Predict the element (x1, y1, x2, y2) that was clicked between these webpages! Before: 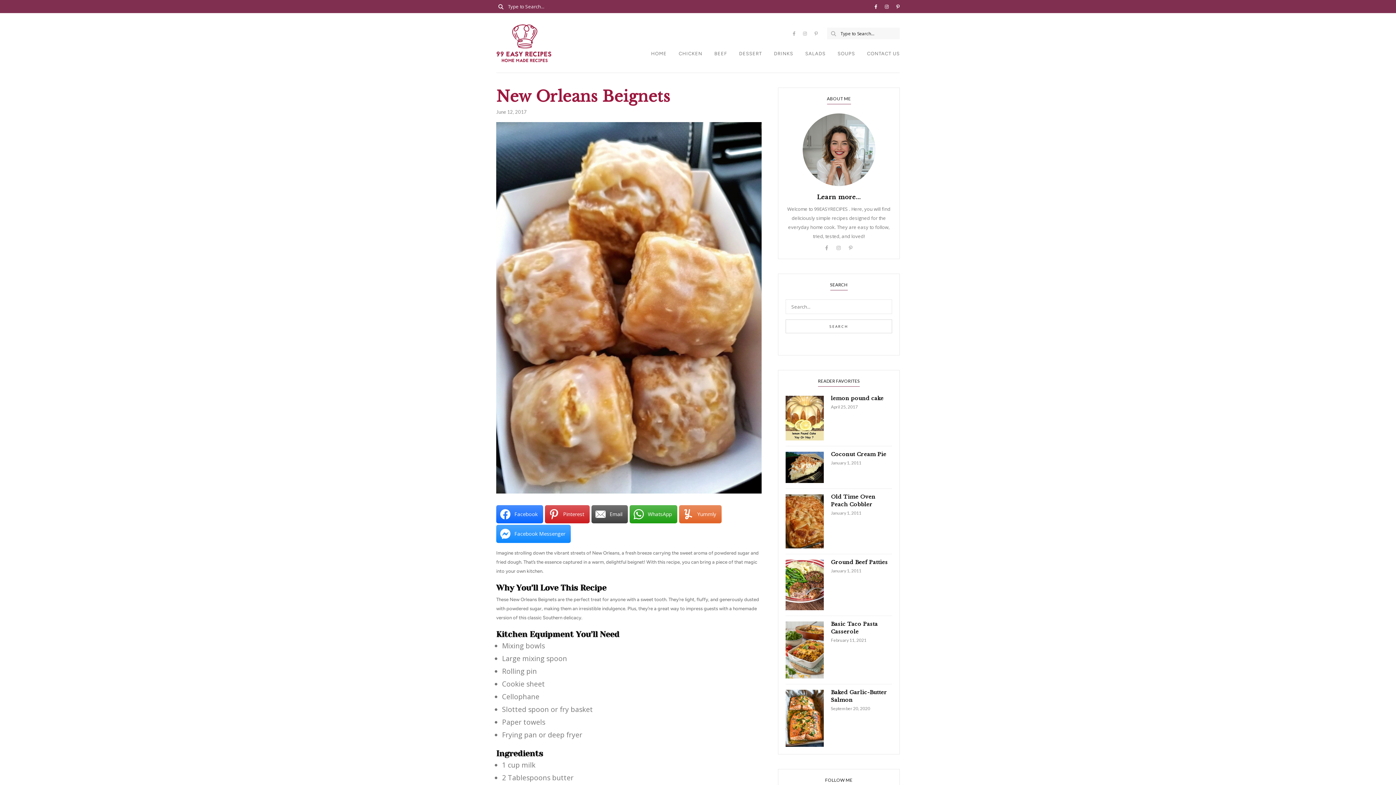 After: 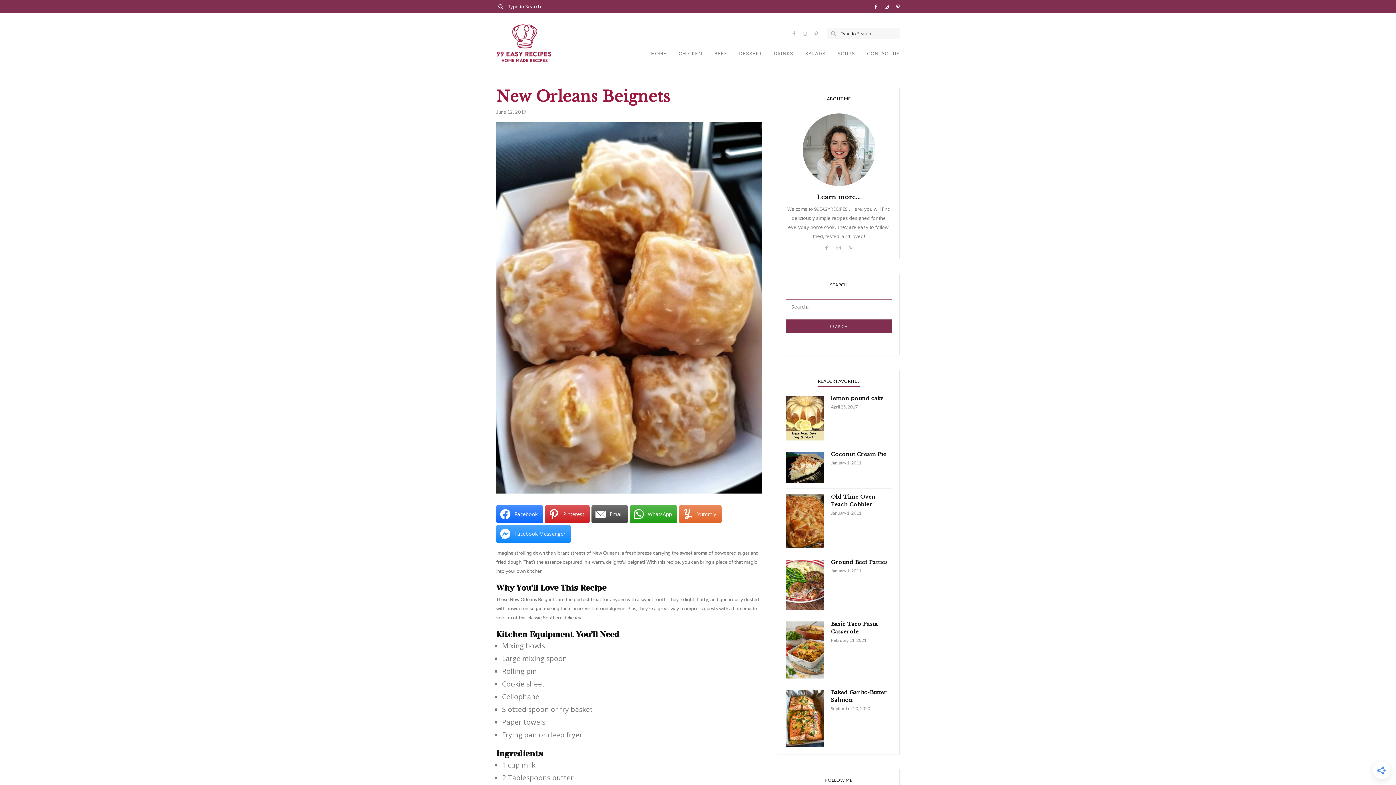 Action: label: Search bbox: (785, 319, 892, 333)